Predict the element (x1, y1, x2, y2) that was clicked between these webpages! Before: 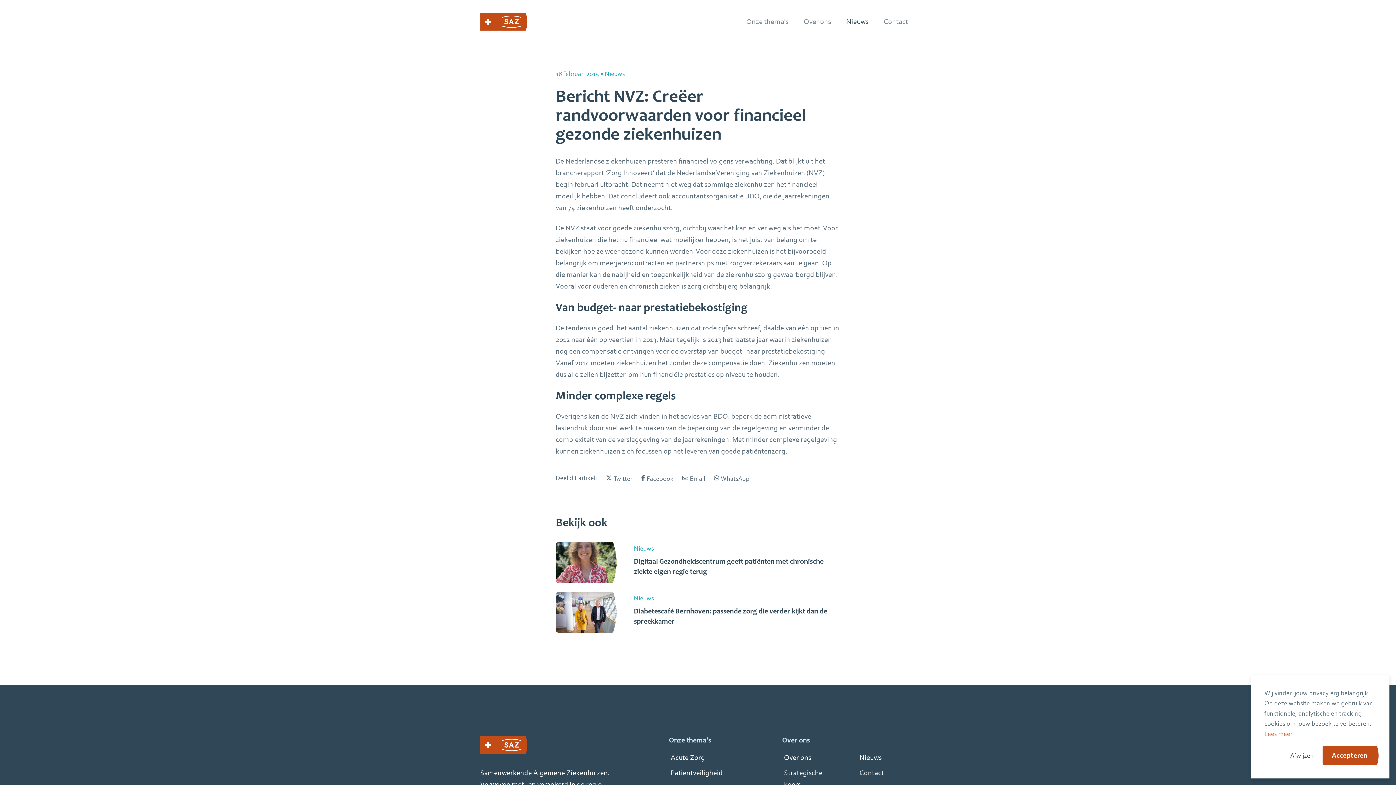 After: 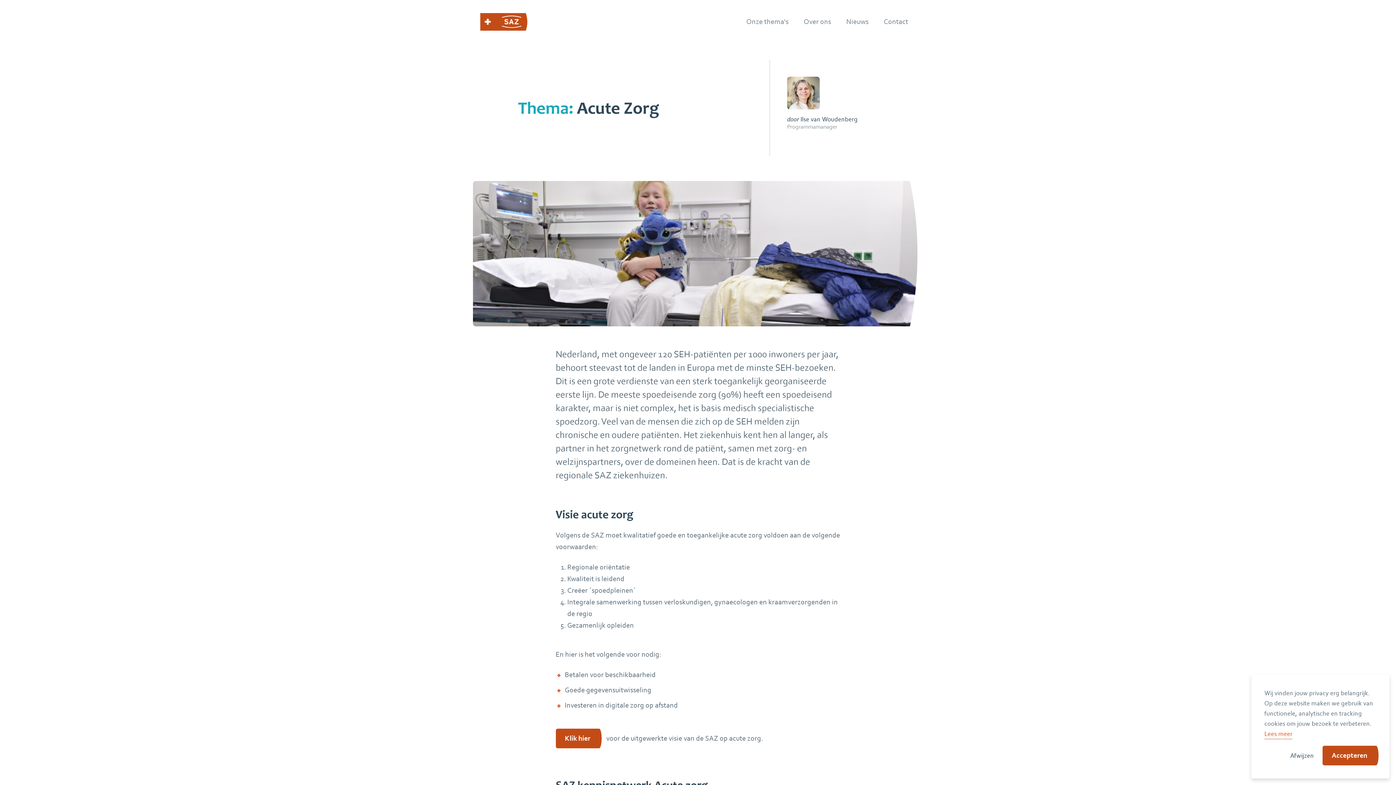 Action: label: Acute Zorg bbox: (670, 753, 705, 762)